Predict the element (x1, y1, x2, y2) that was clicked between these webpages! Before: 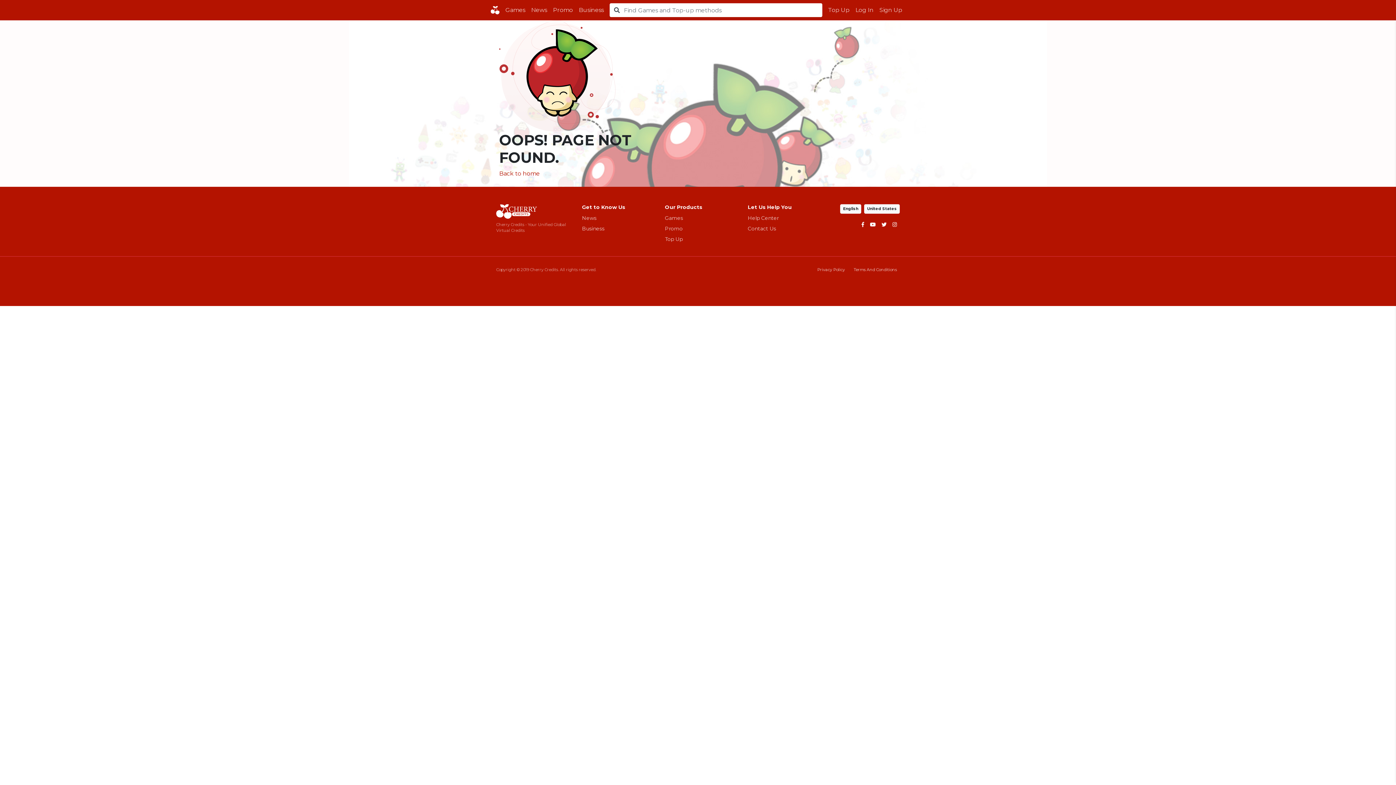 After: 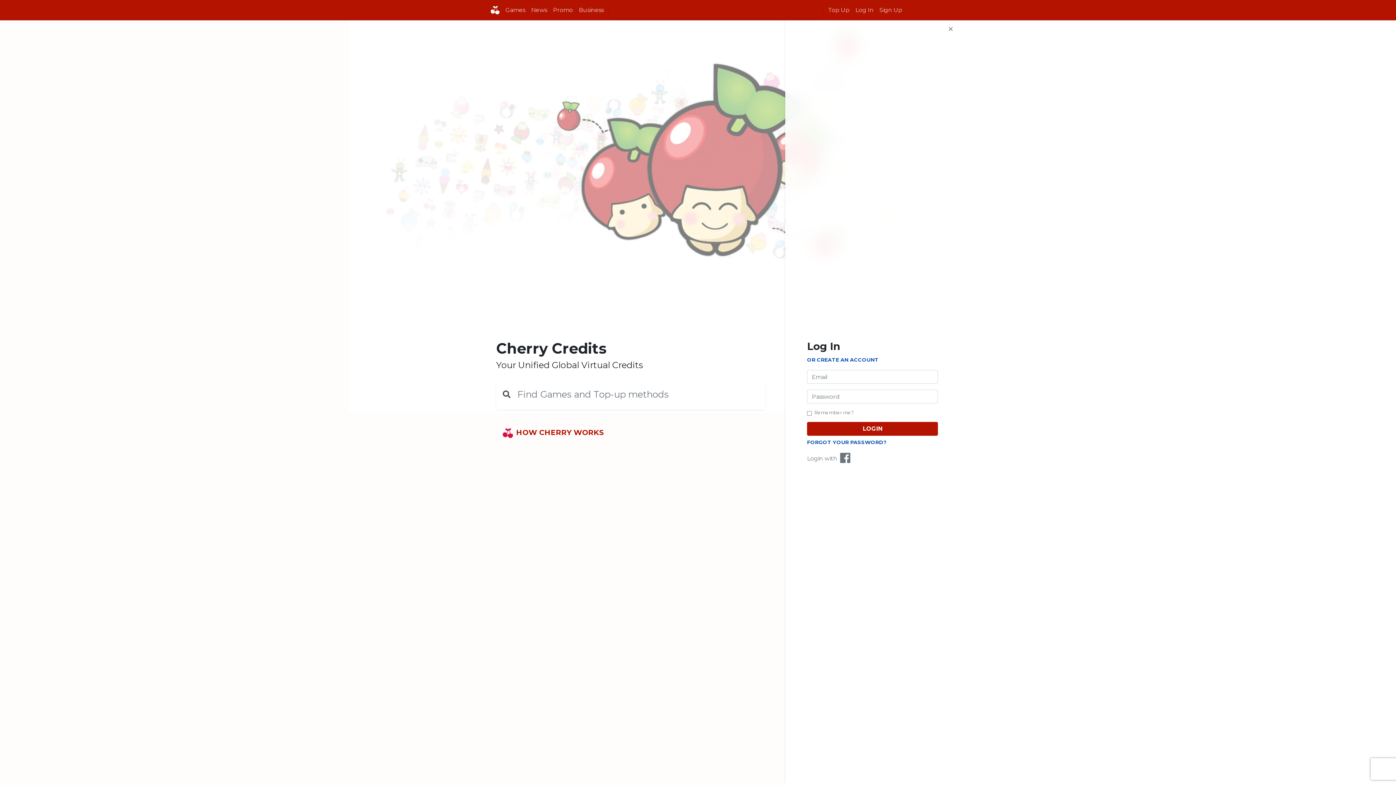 Action: bbox: (490, 2, 499, 17)